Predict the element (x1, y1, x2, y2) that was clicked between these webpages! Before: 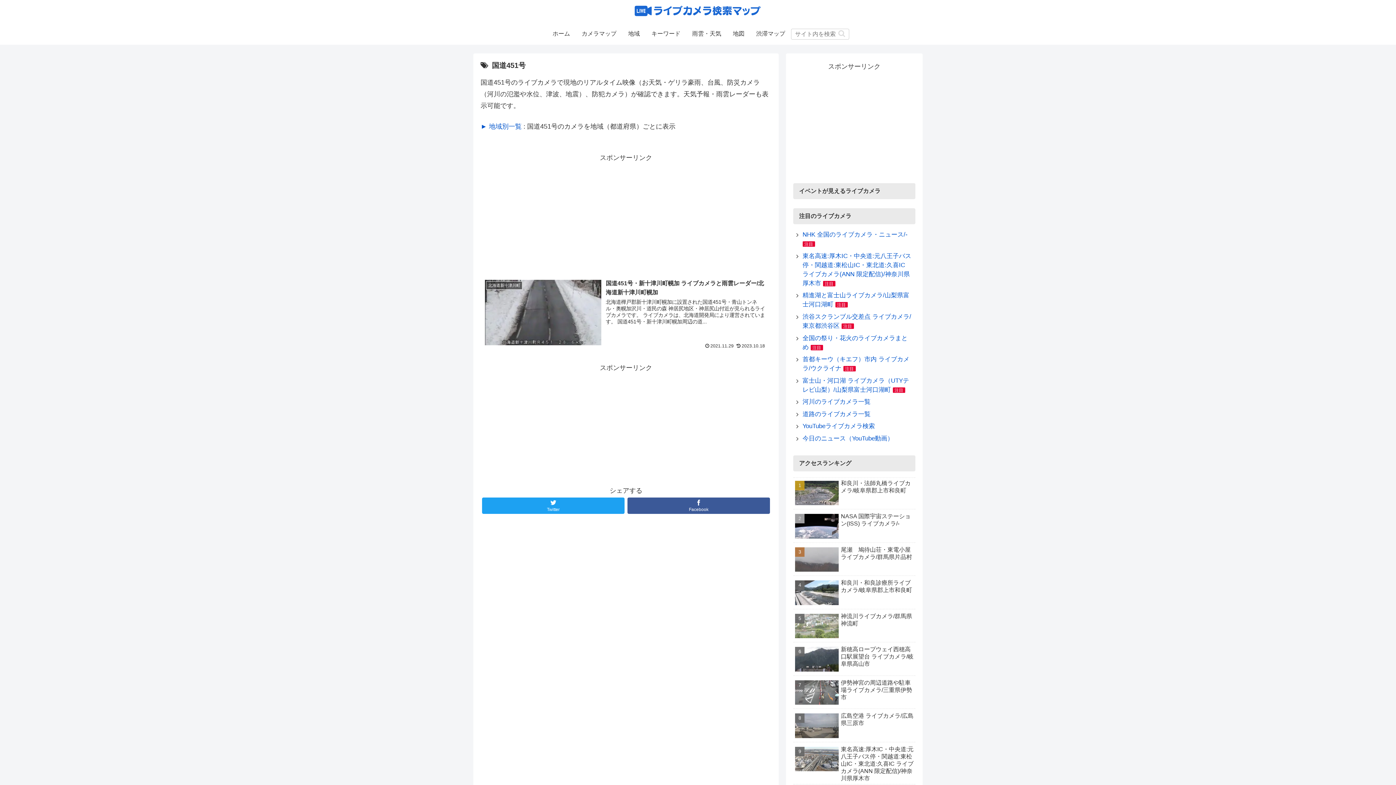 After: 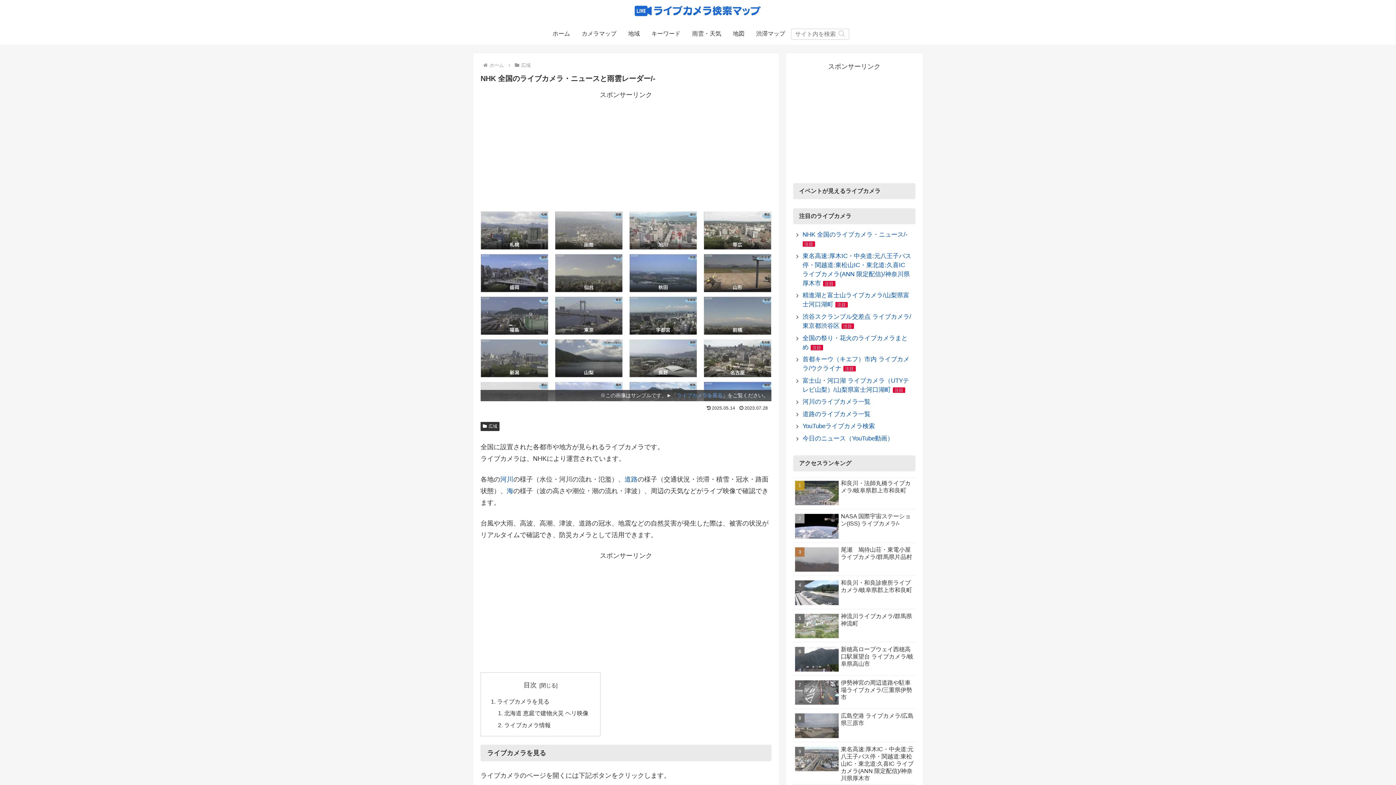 Action: bbox: (802, 231, 907, 238) label: NHK 全国のライブカメラ・ニュース/-